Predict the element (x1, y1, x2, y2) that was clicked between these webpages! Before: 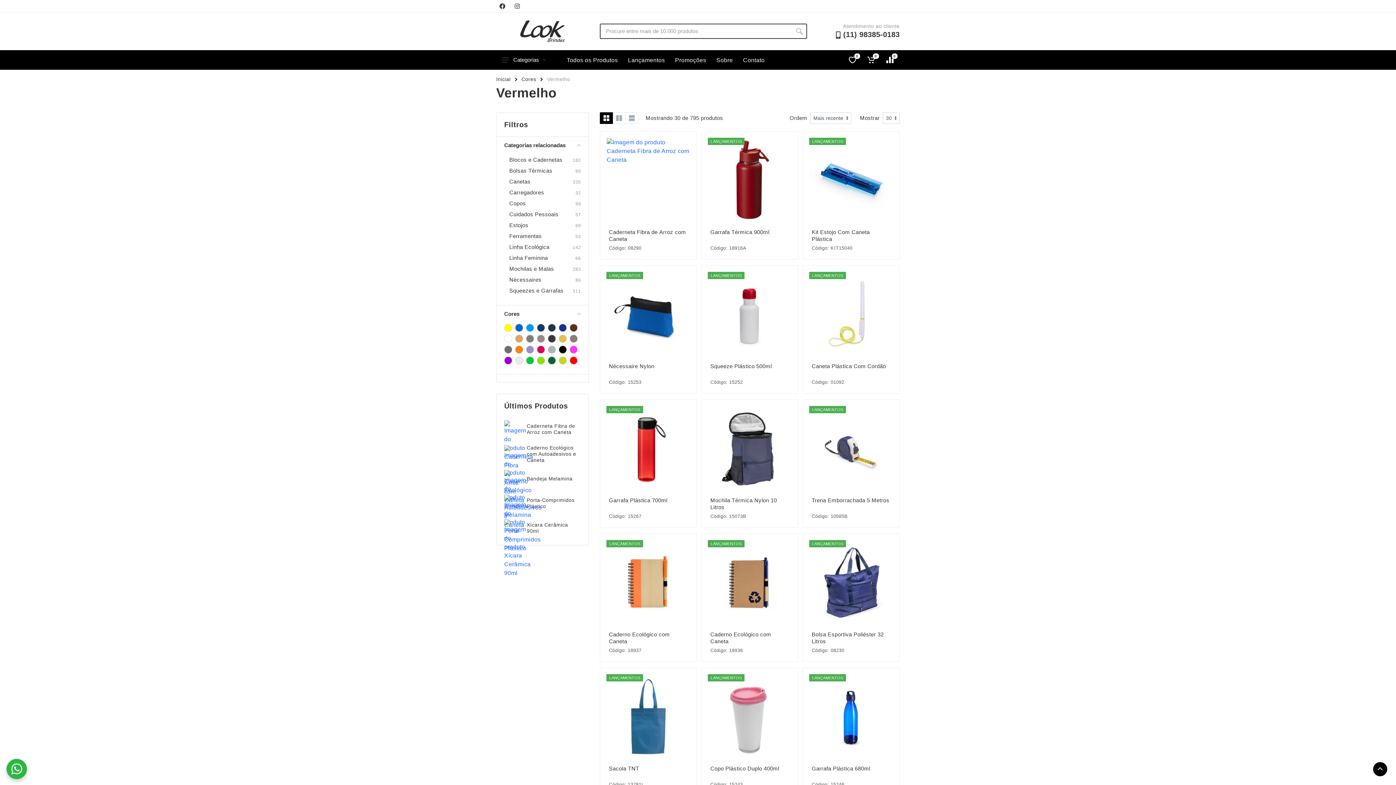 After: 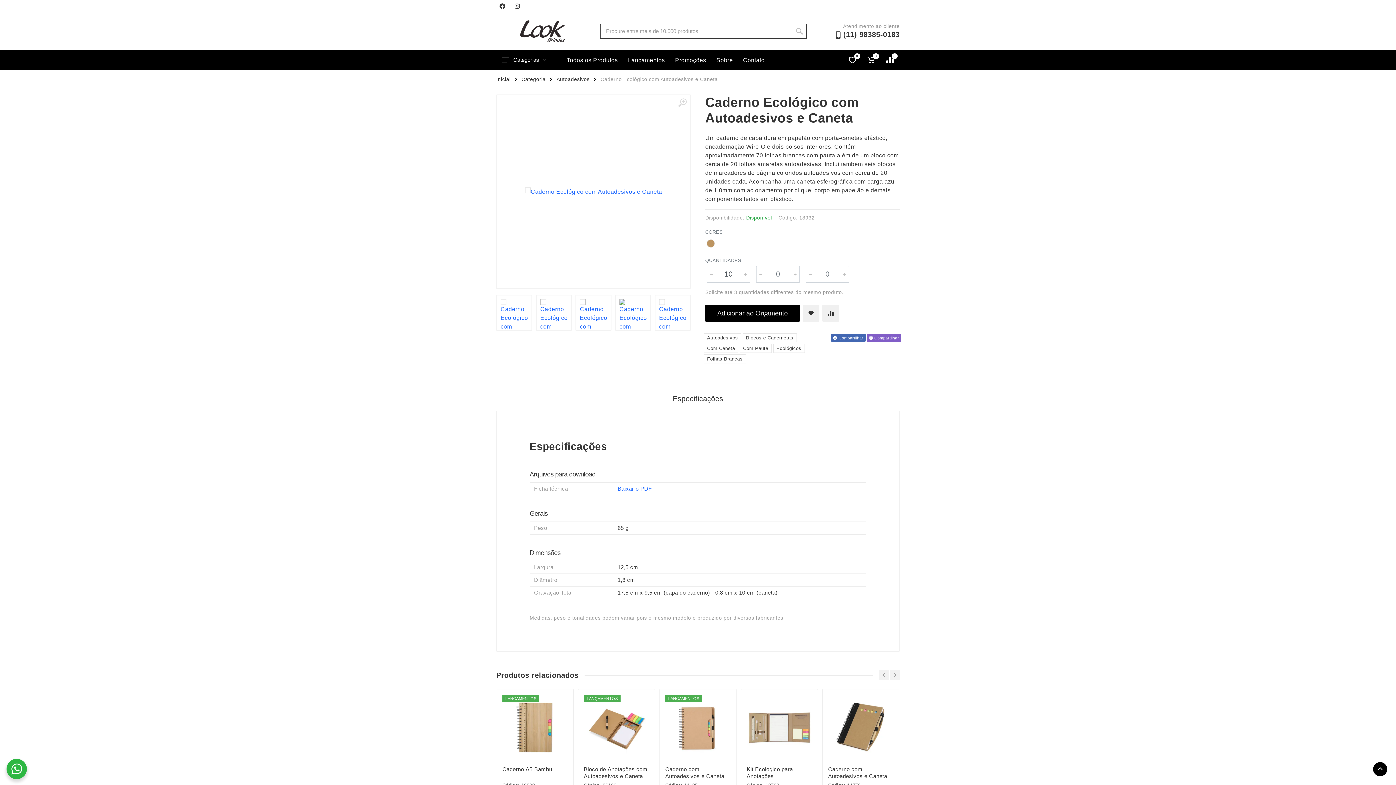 Action: bbox: (526, 444, 576, 463) label: Caderno Ecológico com Autoadesivos e Caneta